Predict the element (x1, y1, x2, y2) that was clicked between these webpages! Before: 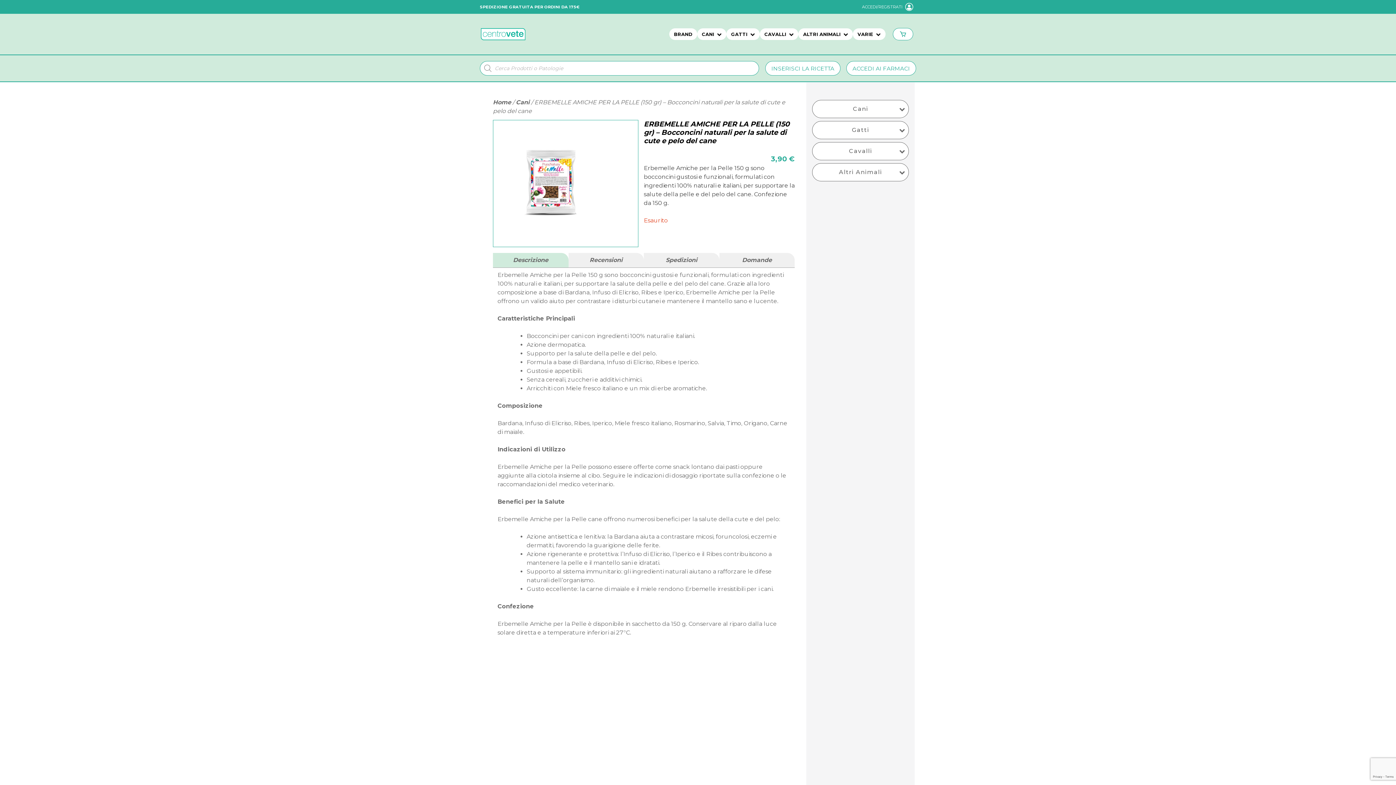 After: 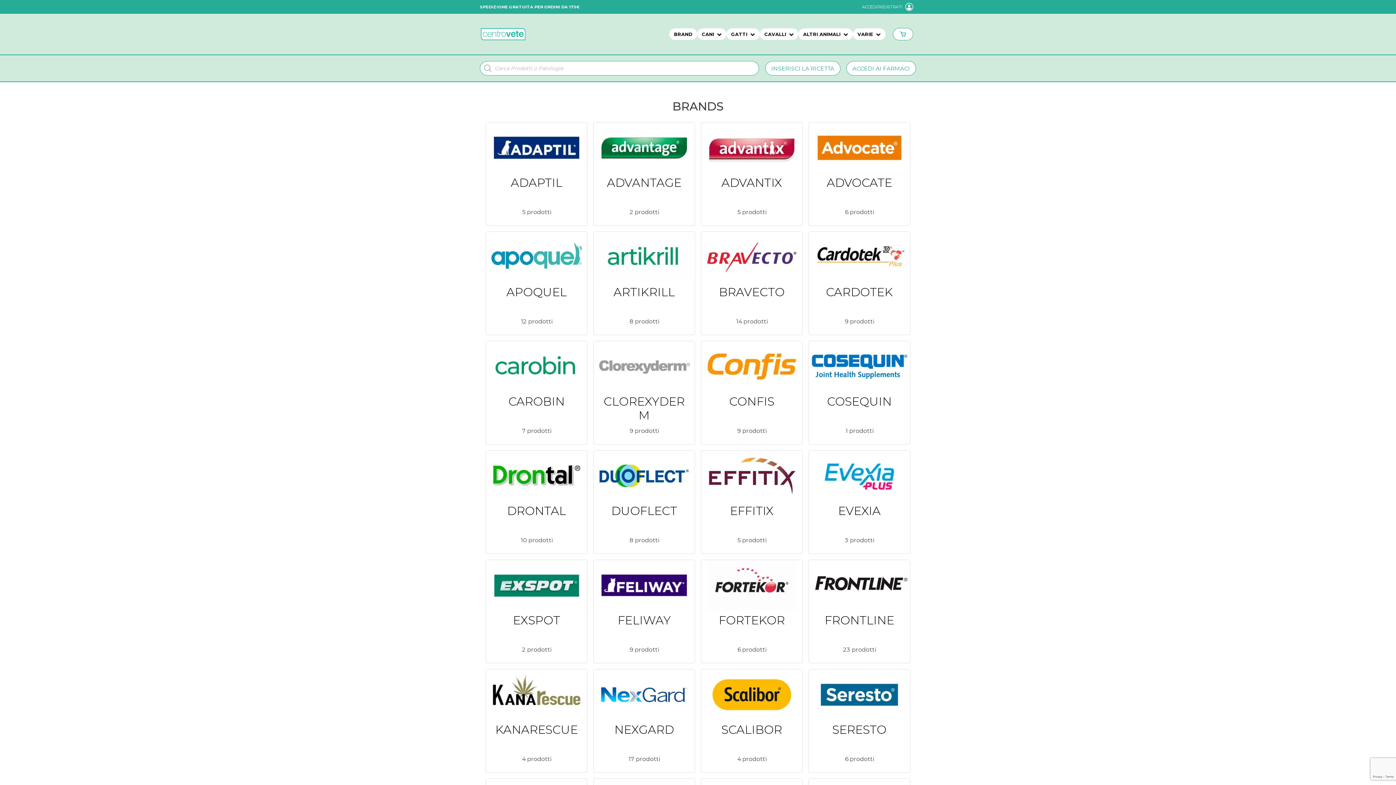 Action: bbox: (669, 28, 697, 39) label: BRAND